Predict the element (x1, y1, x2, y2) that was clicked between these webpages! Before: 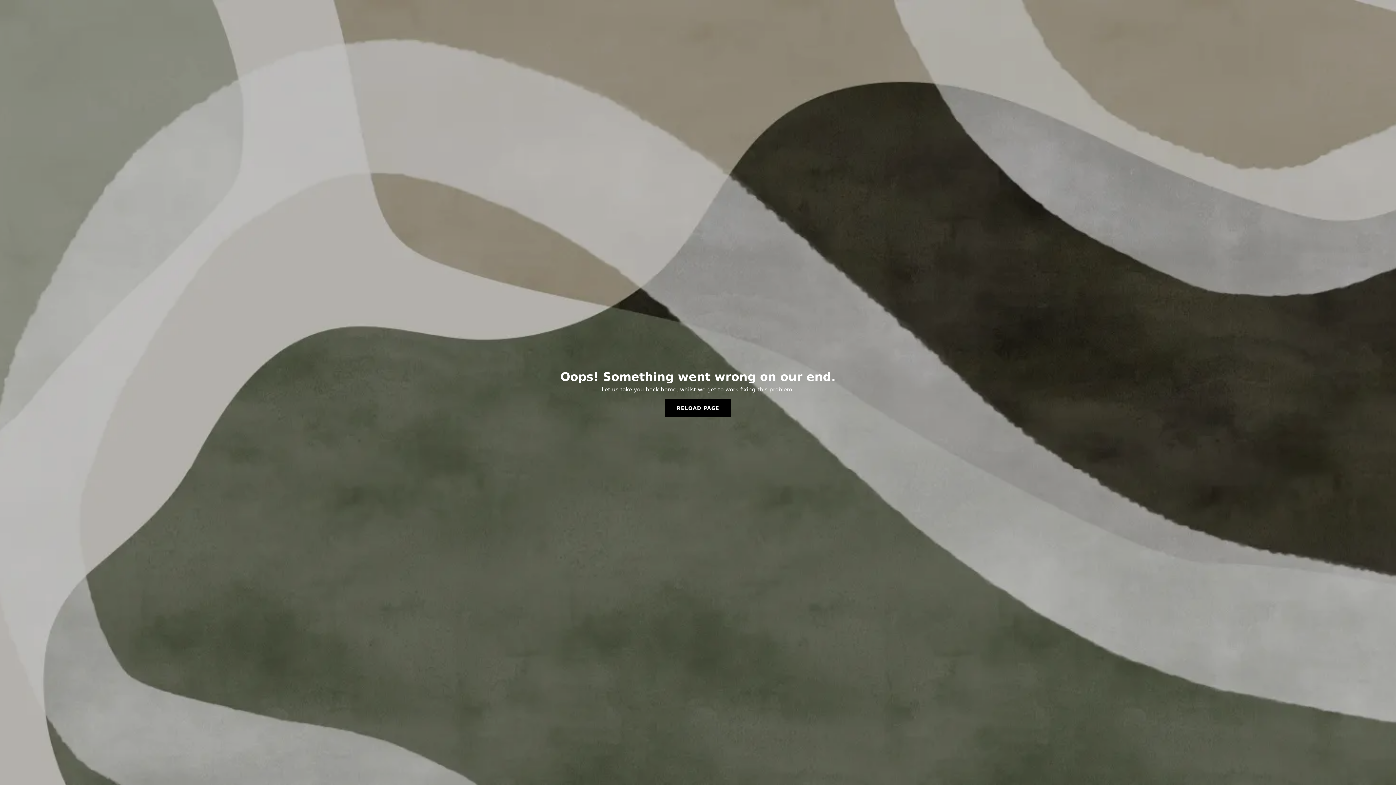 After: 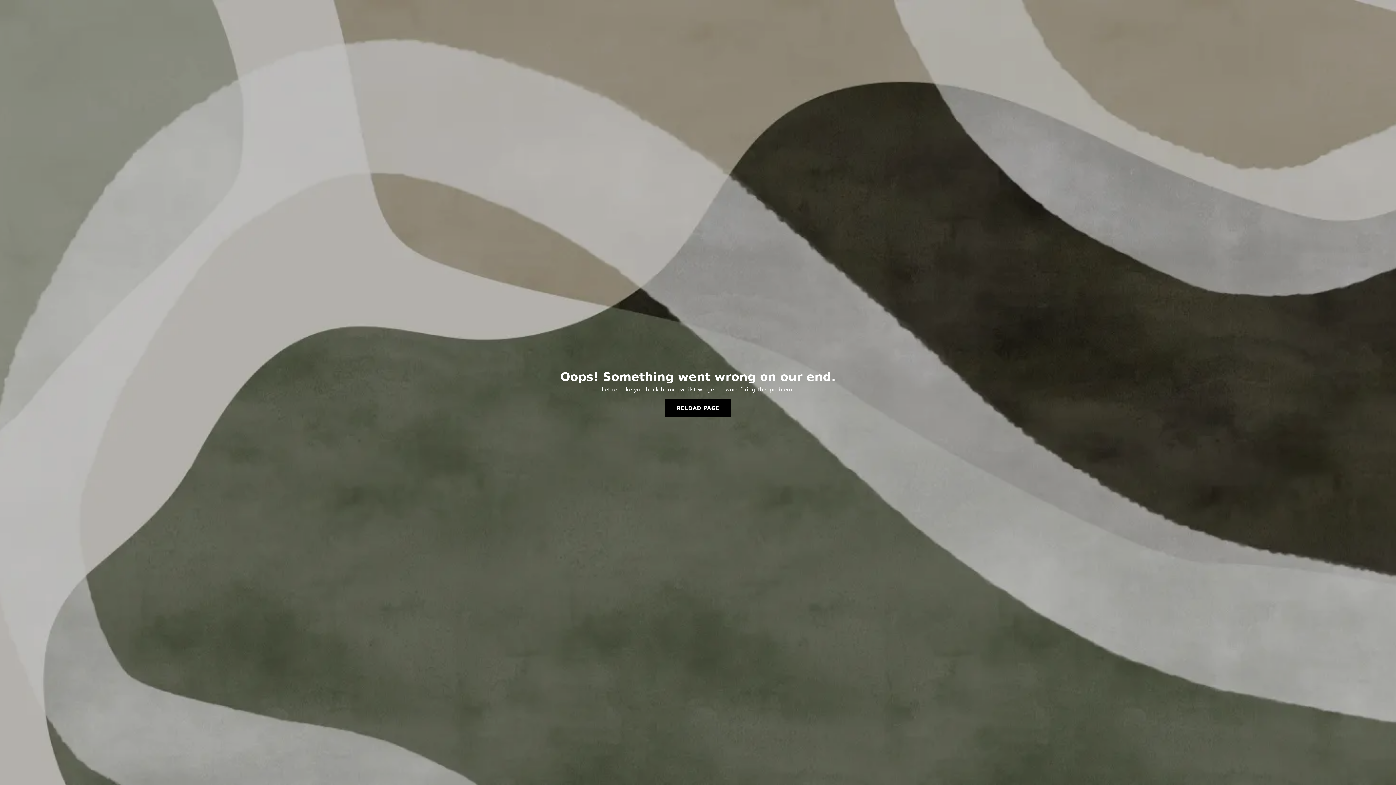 Action: label: RELOAD PAGE bbox: (665, 399, 731, 417)